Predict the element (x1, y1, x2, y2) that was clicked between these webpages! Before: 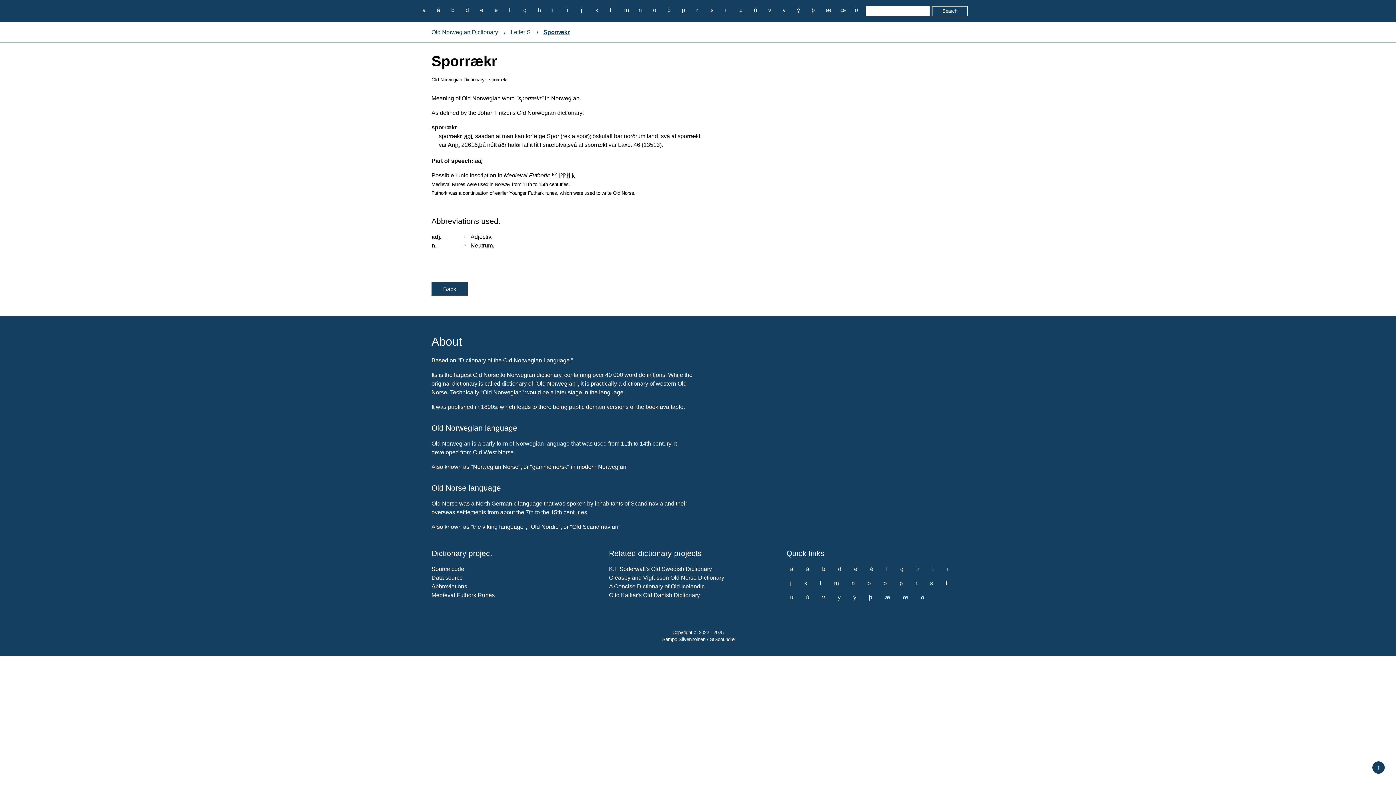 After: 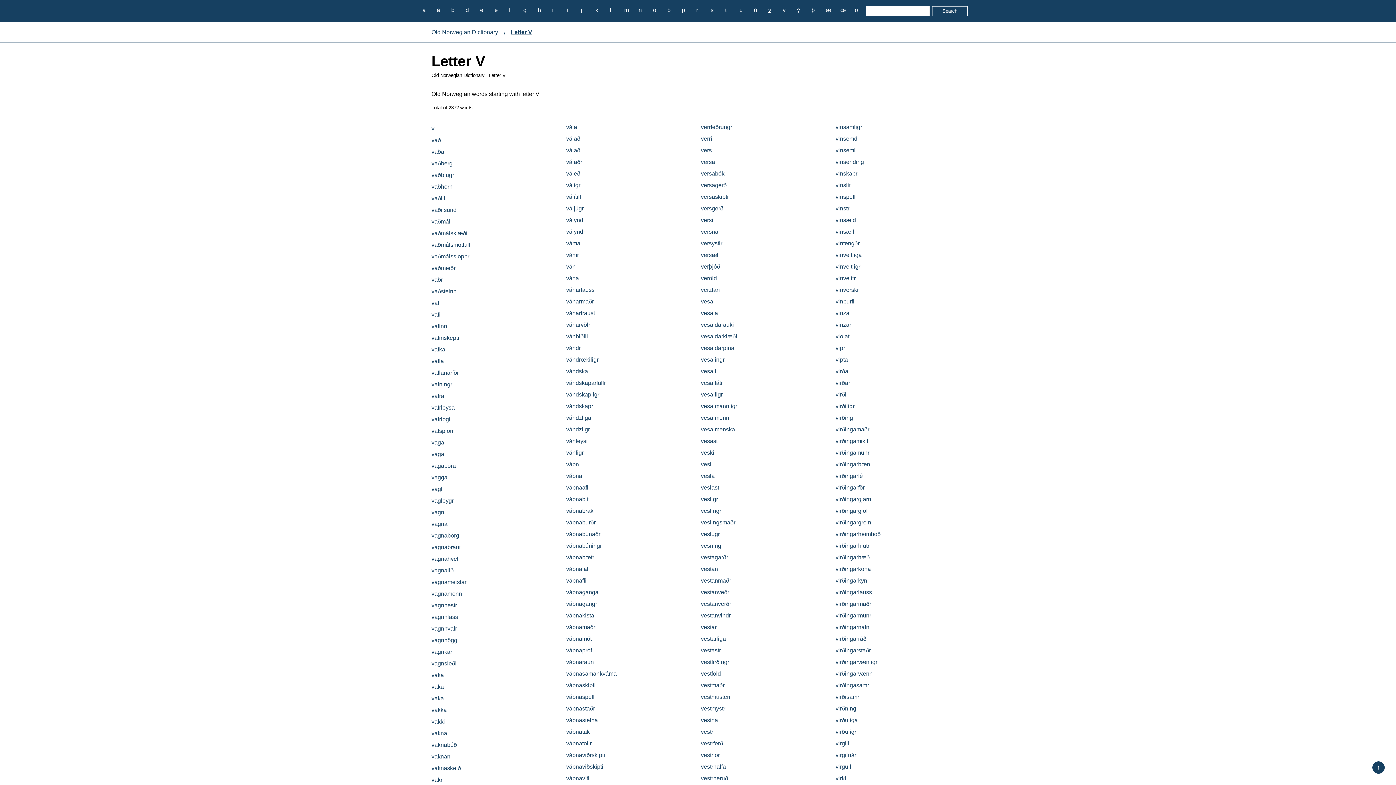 Action: label: v bbox: (764, 5, 775, 14)